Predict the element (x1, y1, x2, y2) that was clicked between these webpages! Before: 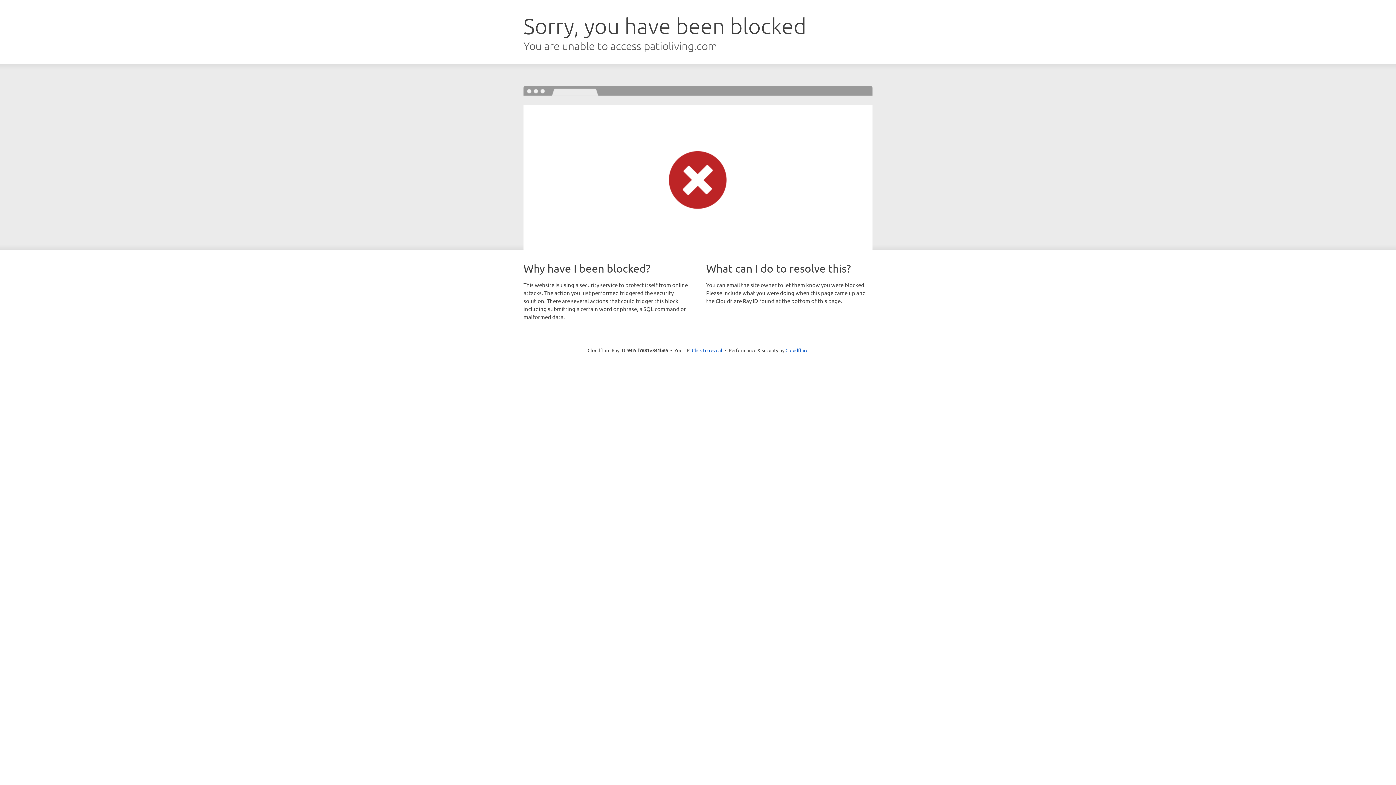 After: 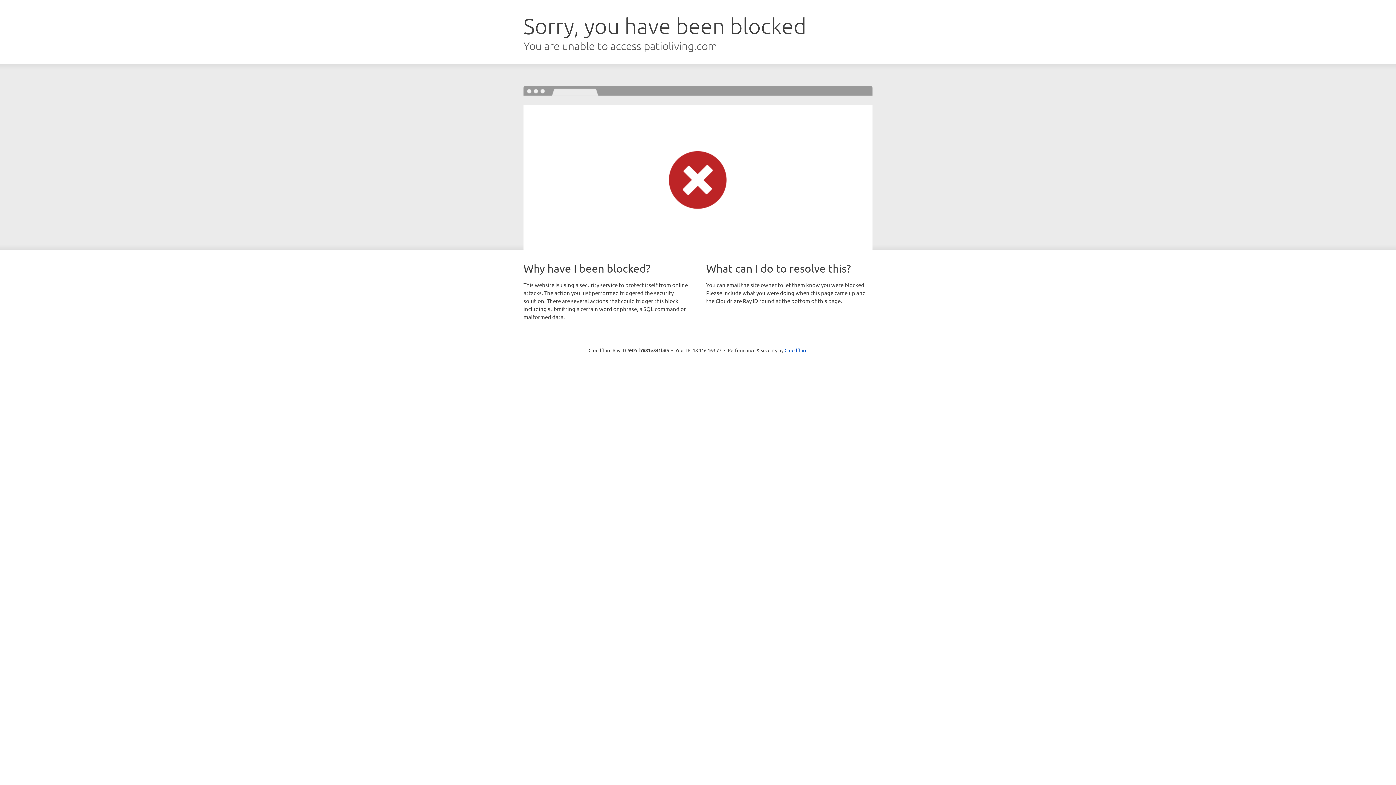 Action: bbox: (692, 346, 722, 353) label: Click to reveal